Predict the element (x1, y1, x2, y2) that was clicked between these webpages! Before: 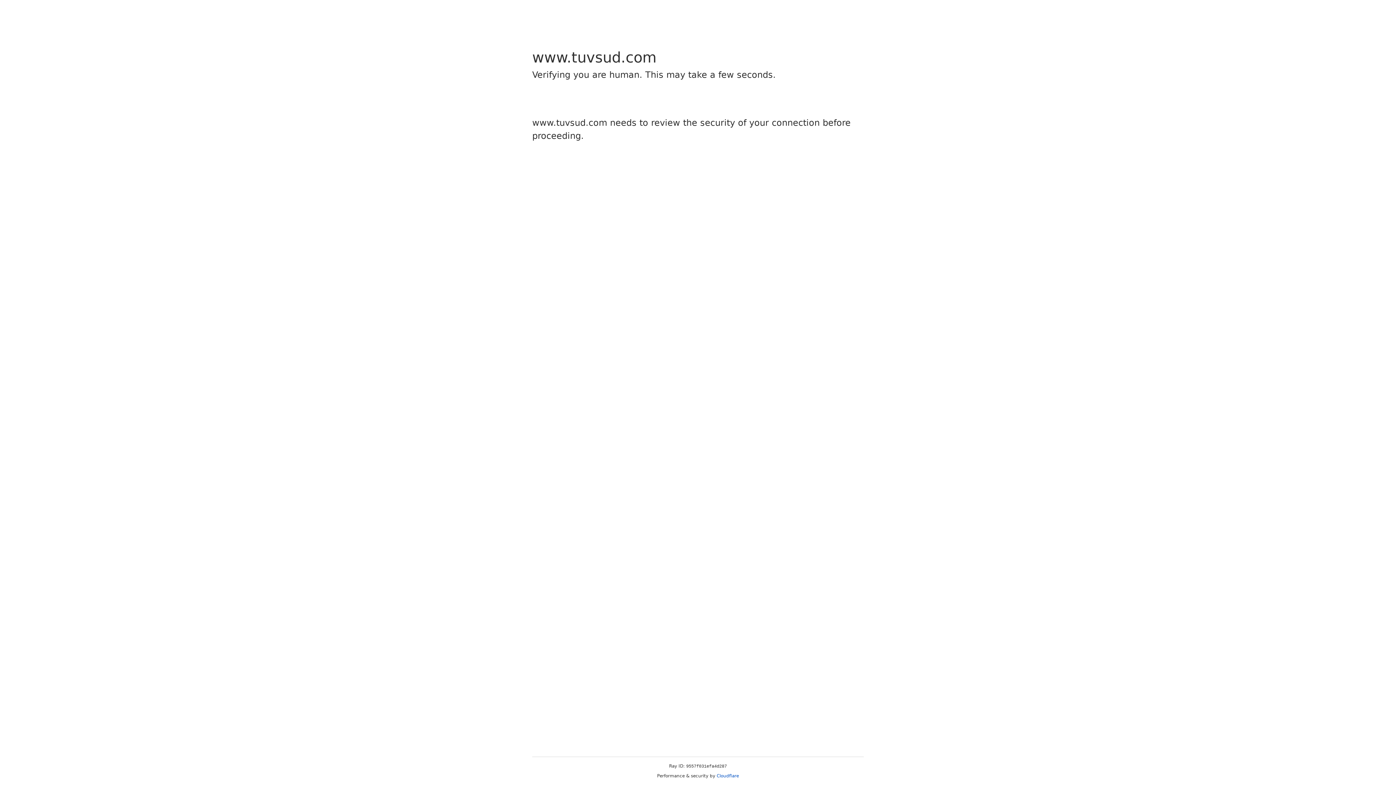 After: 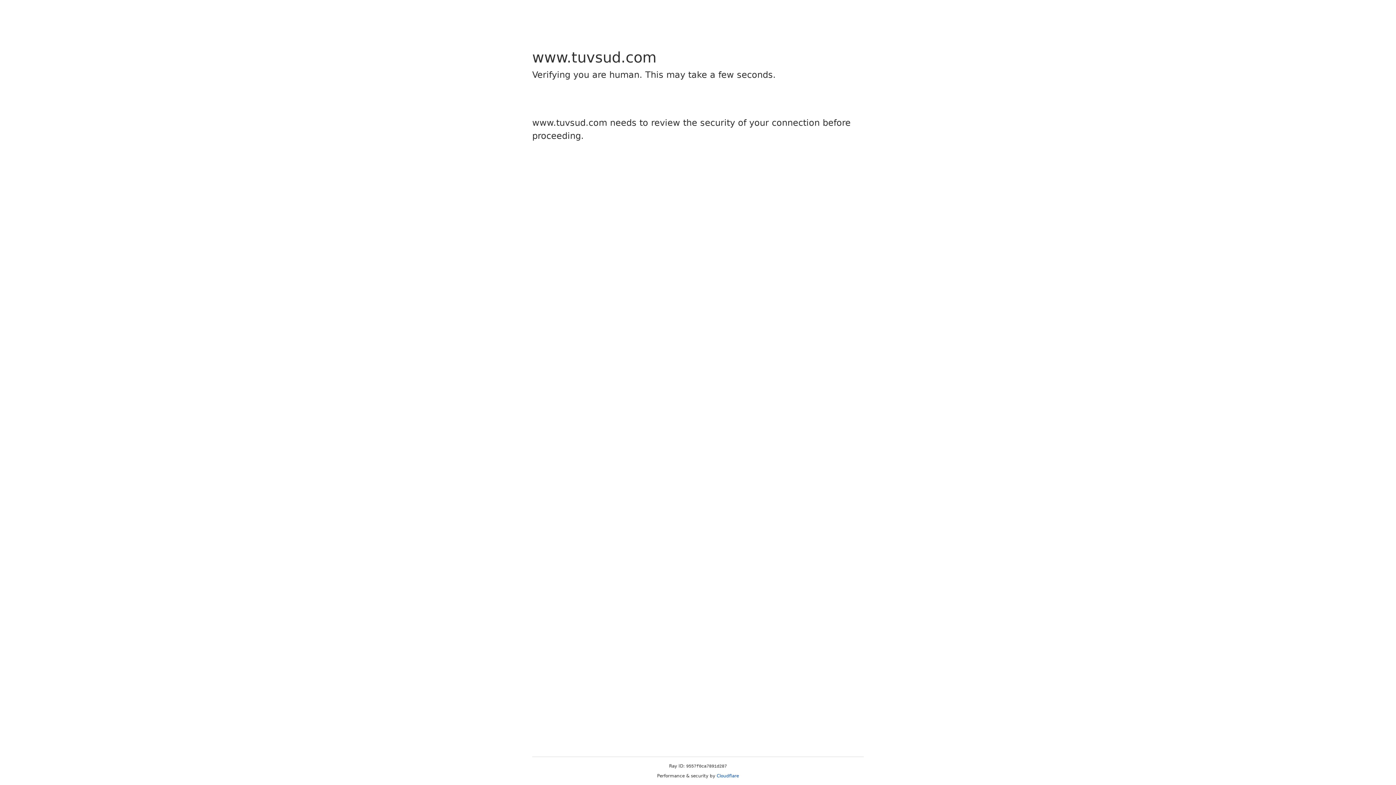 Action: label: Cloudflare bbox: (716, 773, 739, 778)